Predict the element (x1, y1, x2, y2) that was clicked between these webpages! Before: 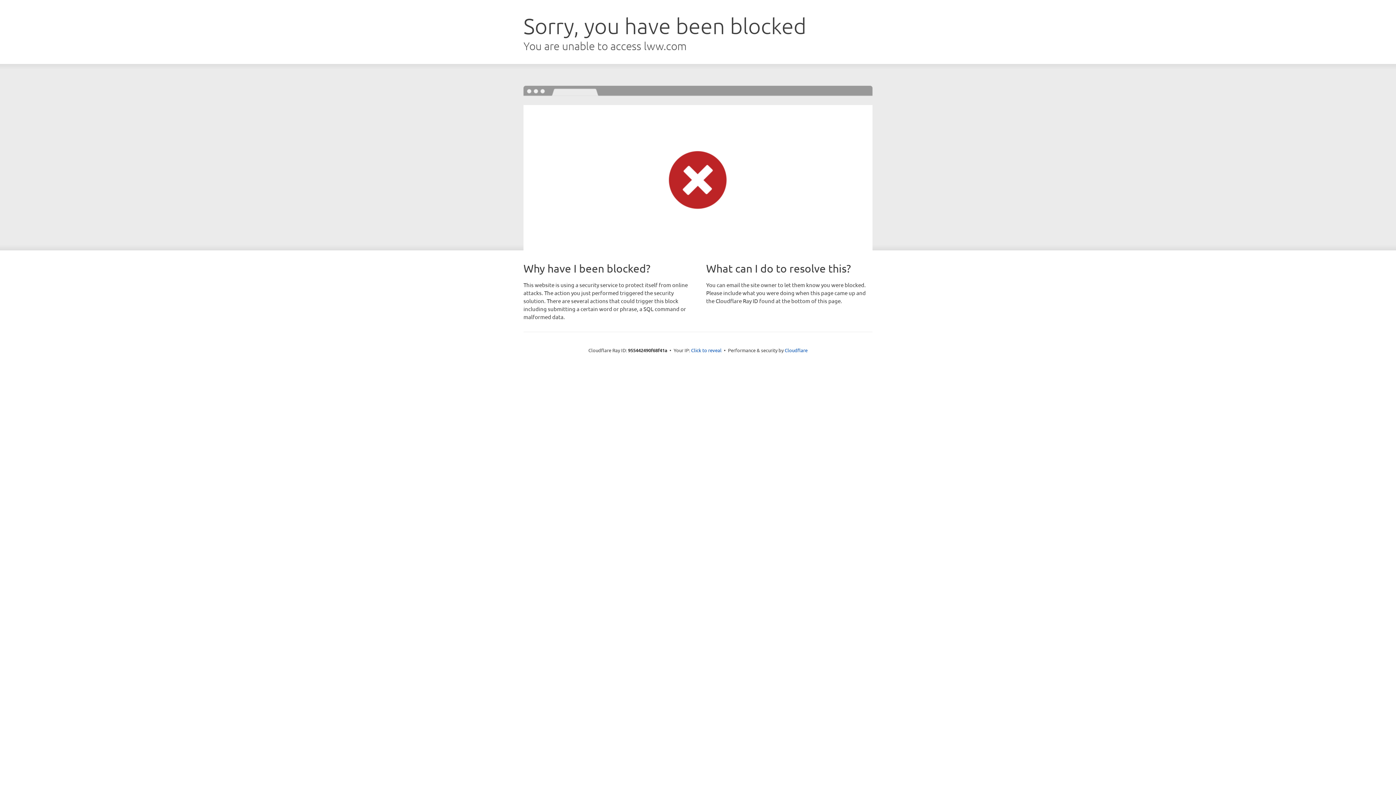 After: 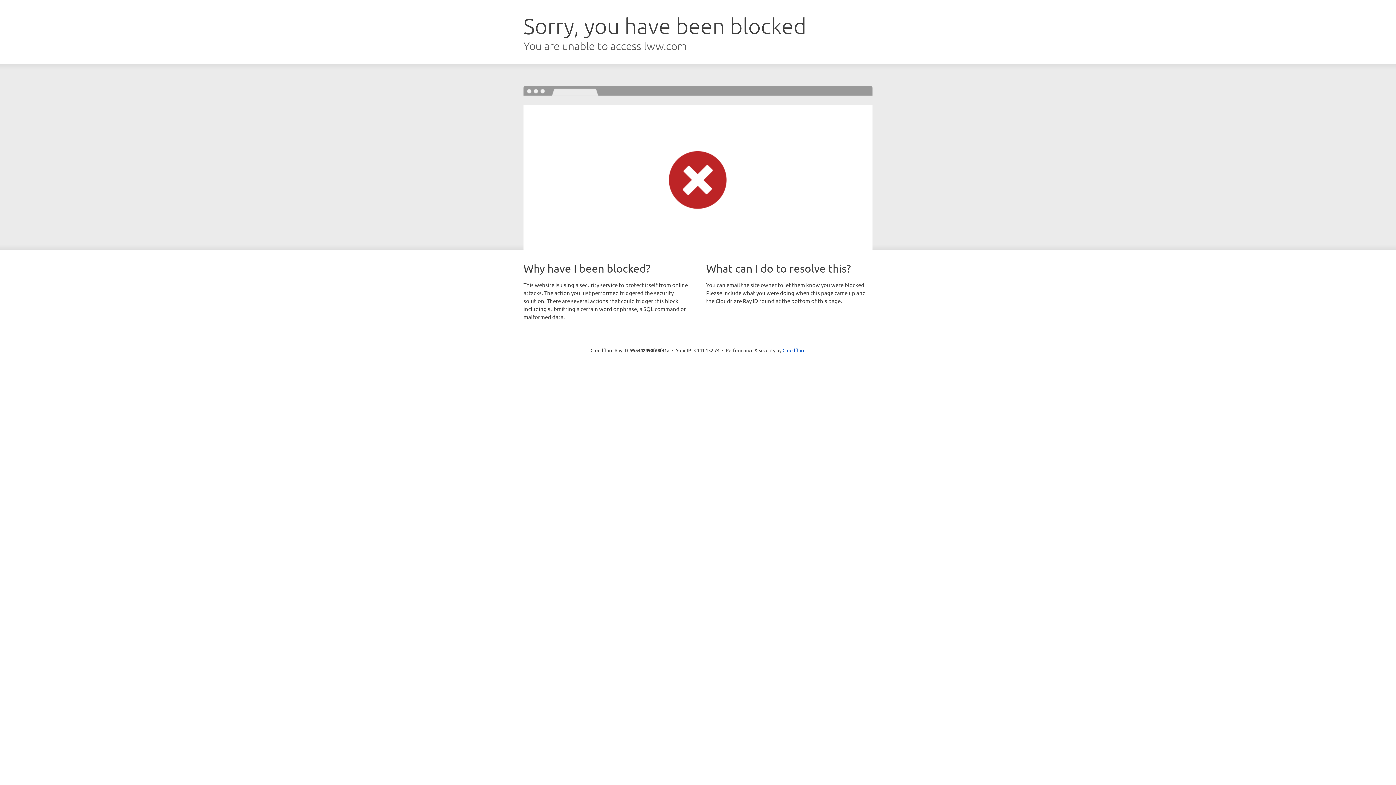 Action: label: Click to reveal bbox: (691, 346, 721, 353)